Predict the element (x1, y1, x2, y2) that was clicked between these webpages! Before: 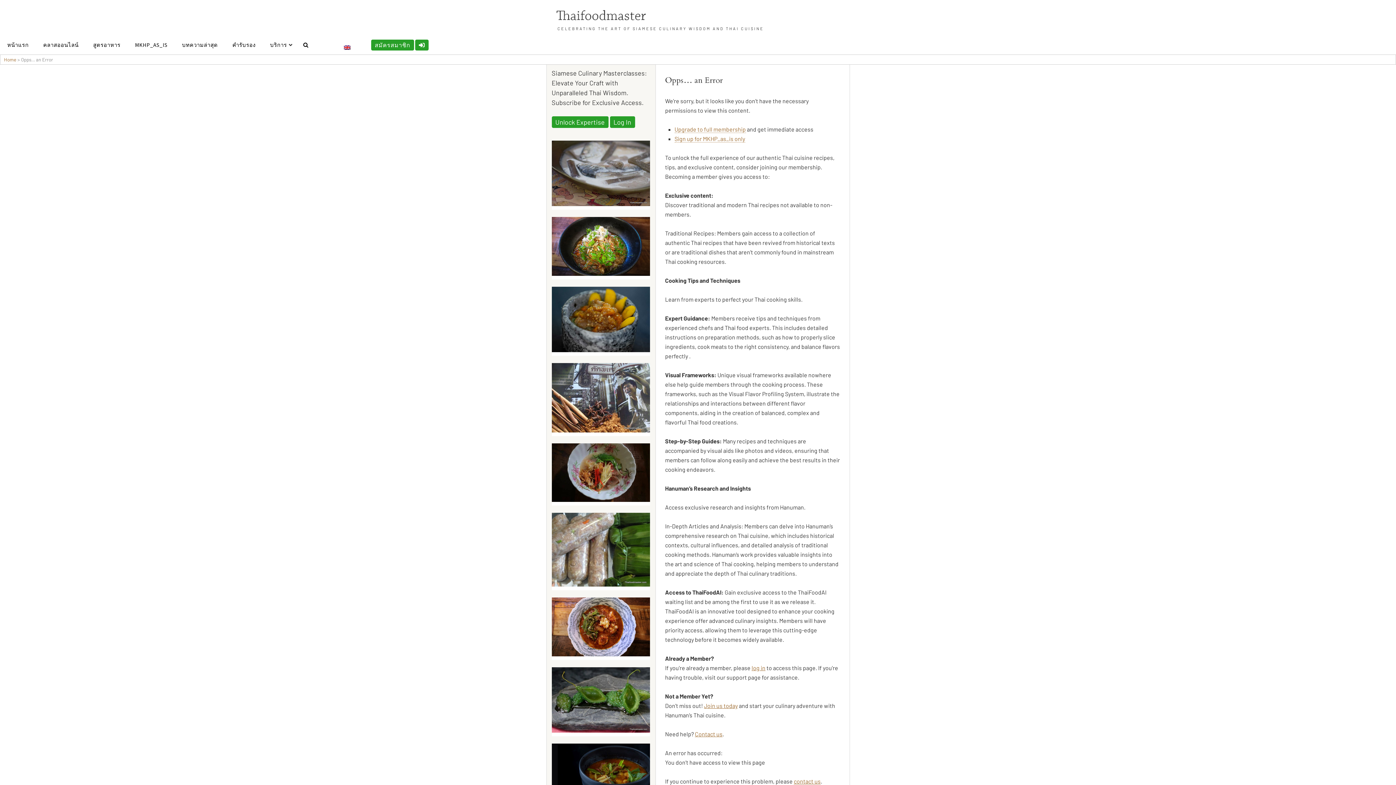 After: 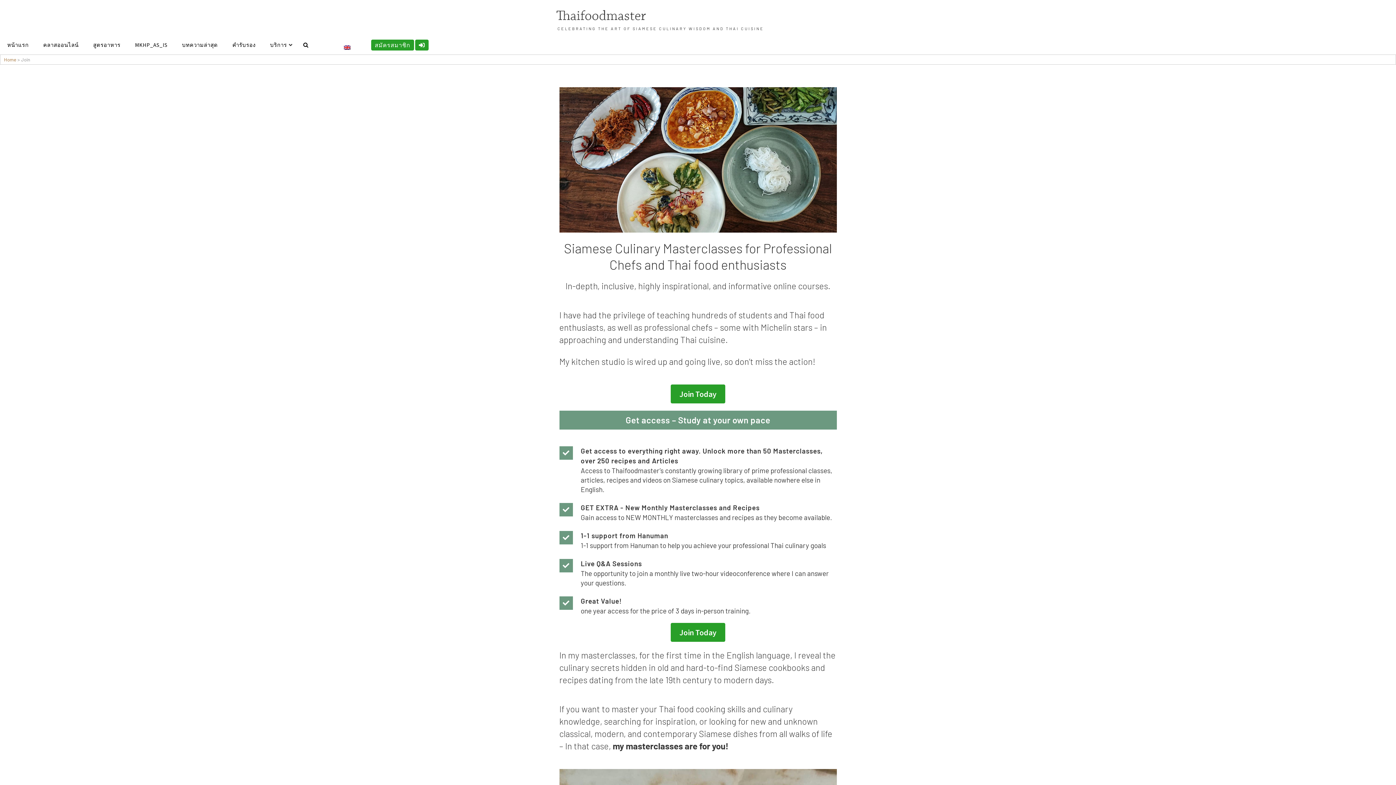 Action: bbox: (674, 125, 746, 133) label: Upgrade to full membership